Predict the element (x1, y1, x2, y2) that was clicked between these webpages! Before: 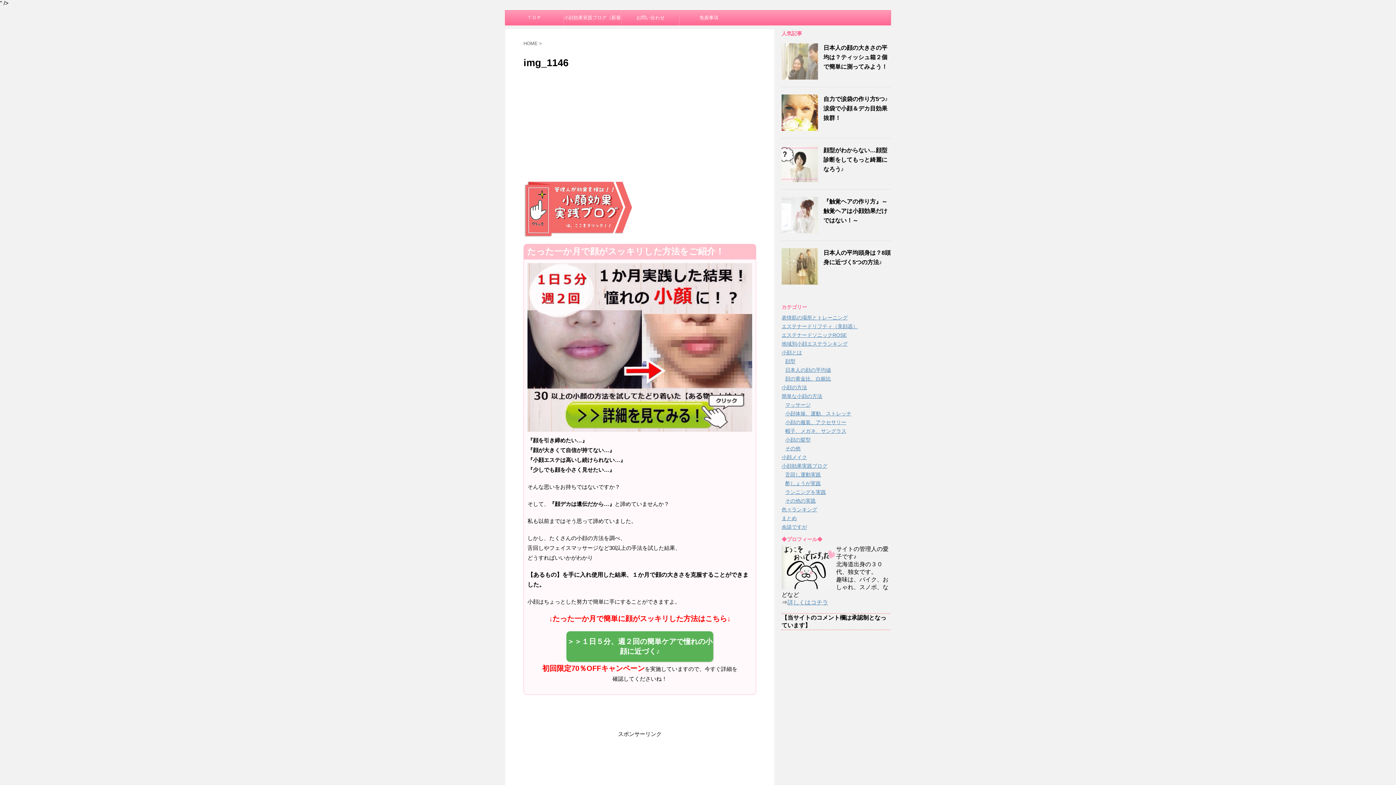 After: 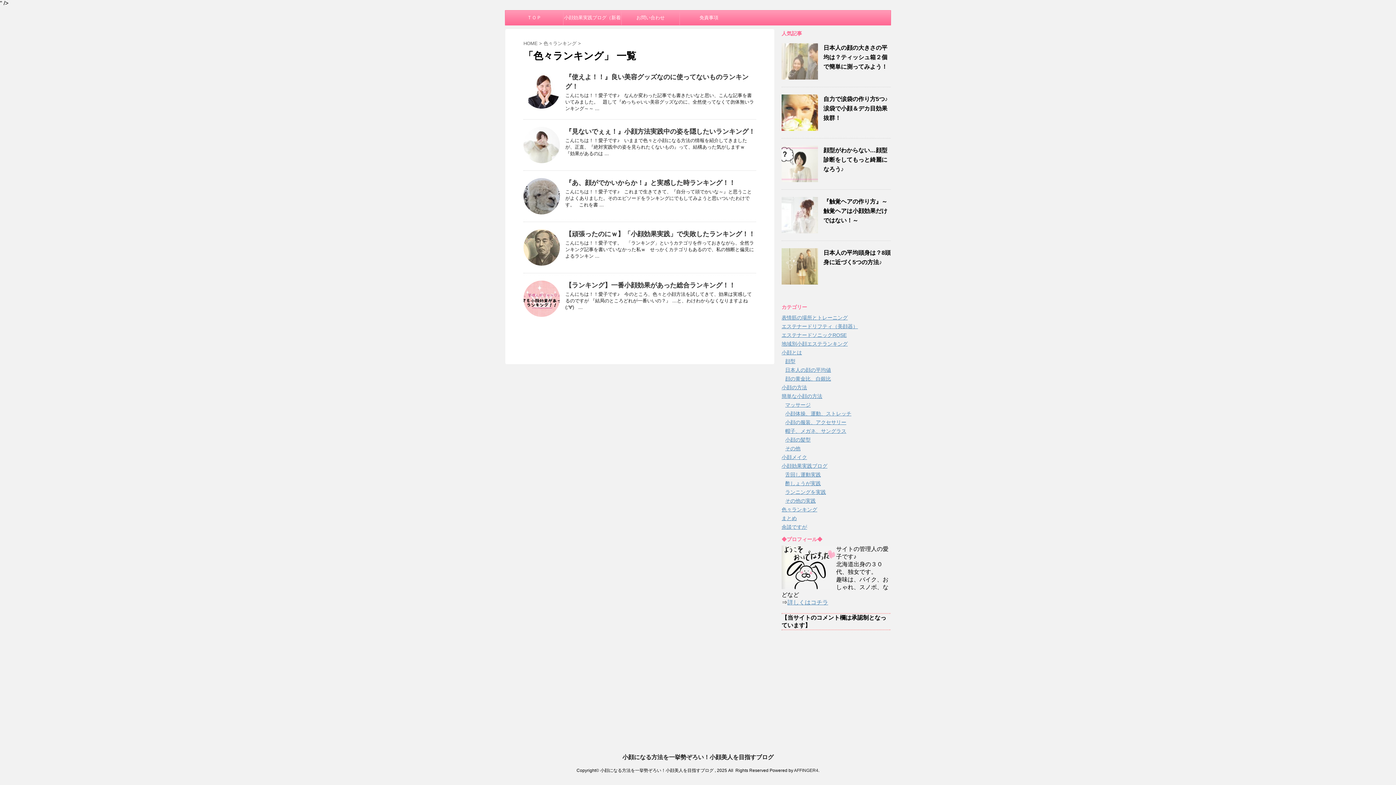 Action: label: 色々ランキング bbox: (781, 506, 817, 512)